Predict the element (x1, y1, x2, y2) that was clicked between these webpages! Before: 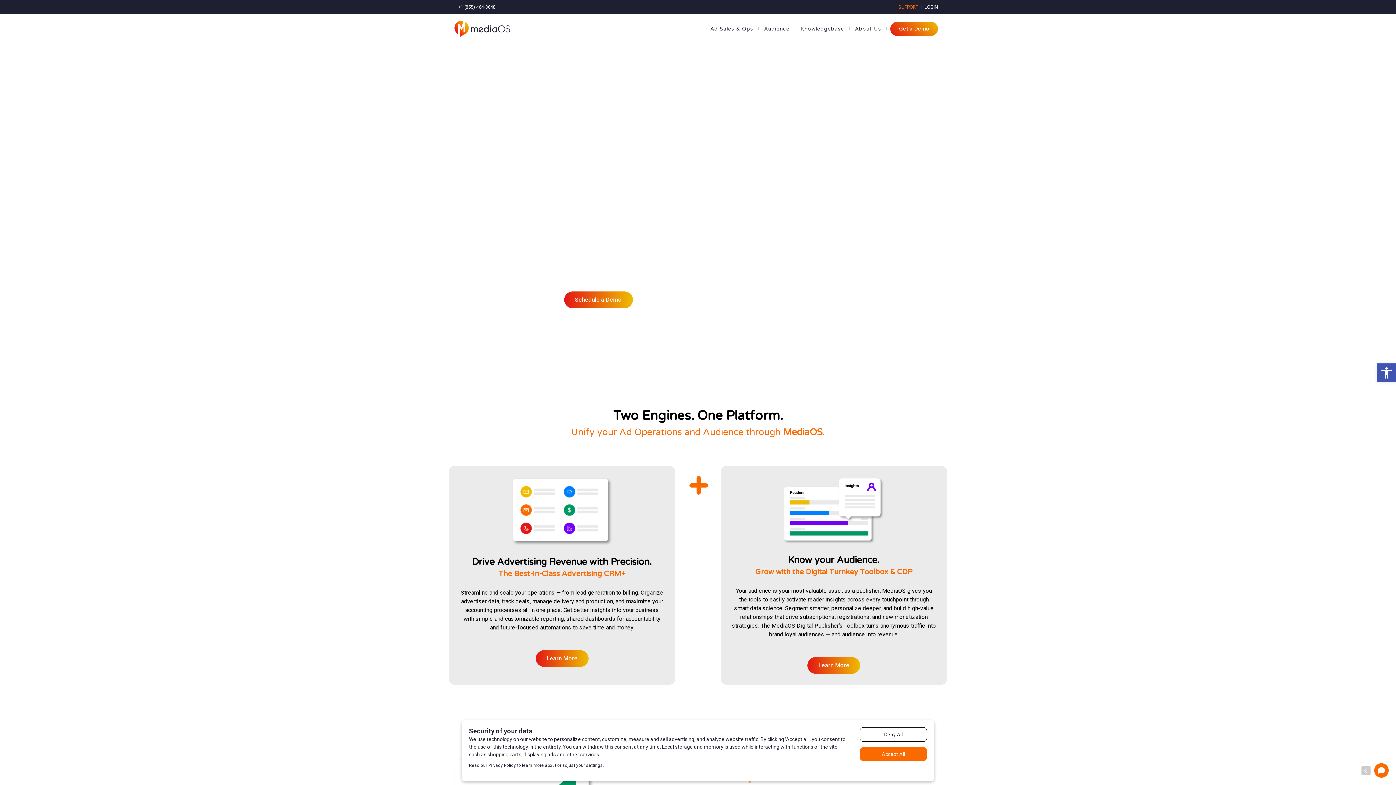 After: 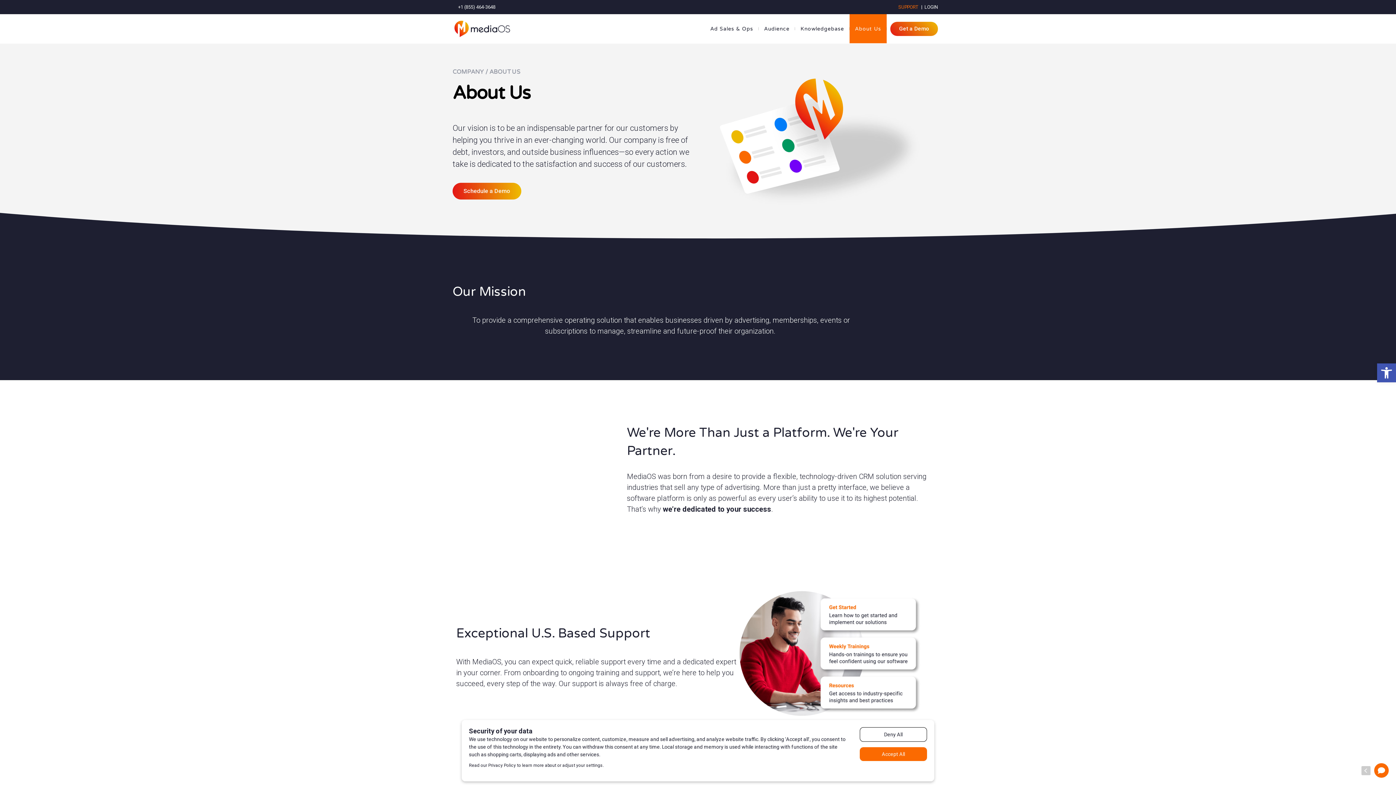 Action: label: About Us bbox: (849, 14, 886, 43)